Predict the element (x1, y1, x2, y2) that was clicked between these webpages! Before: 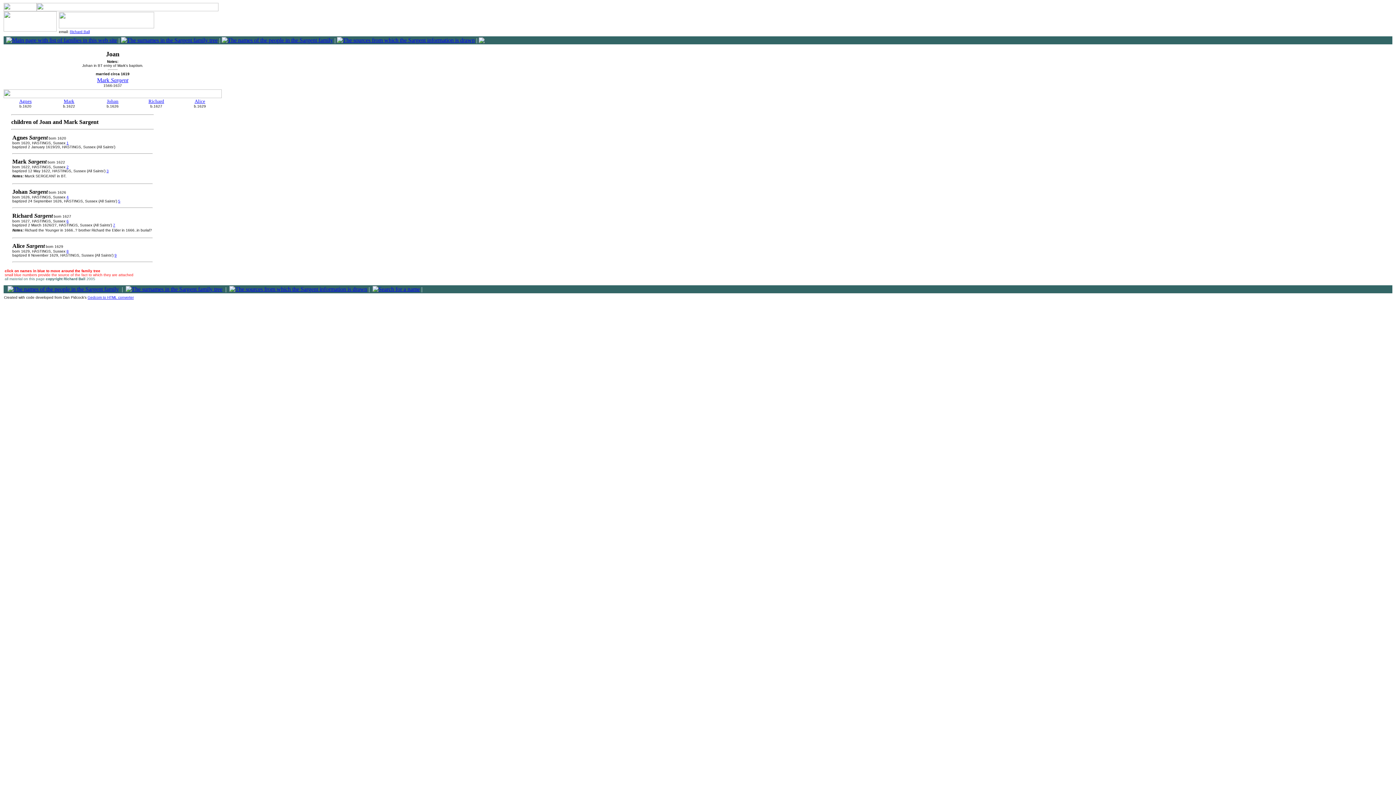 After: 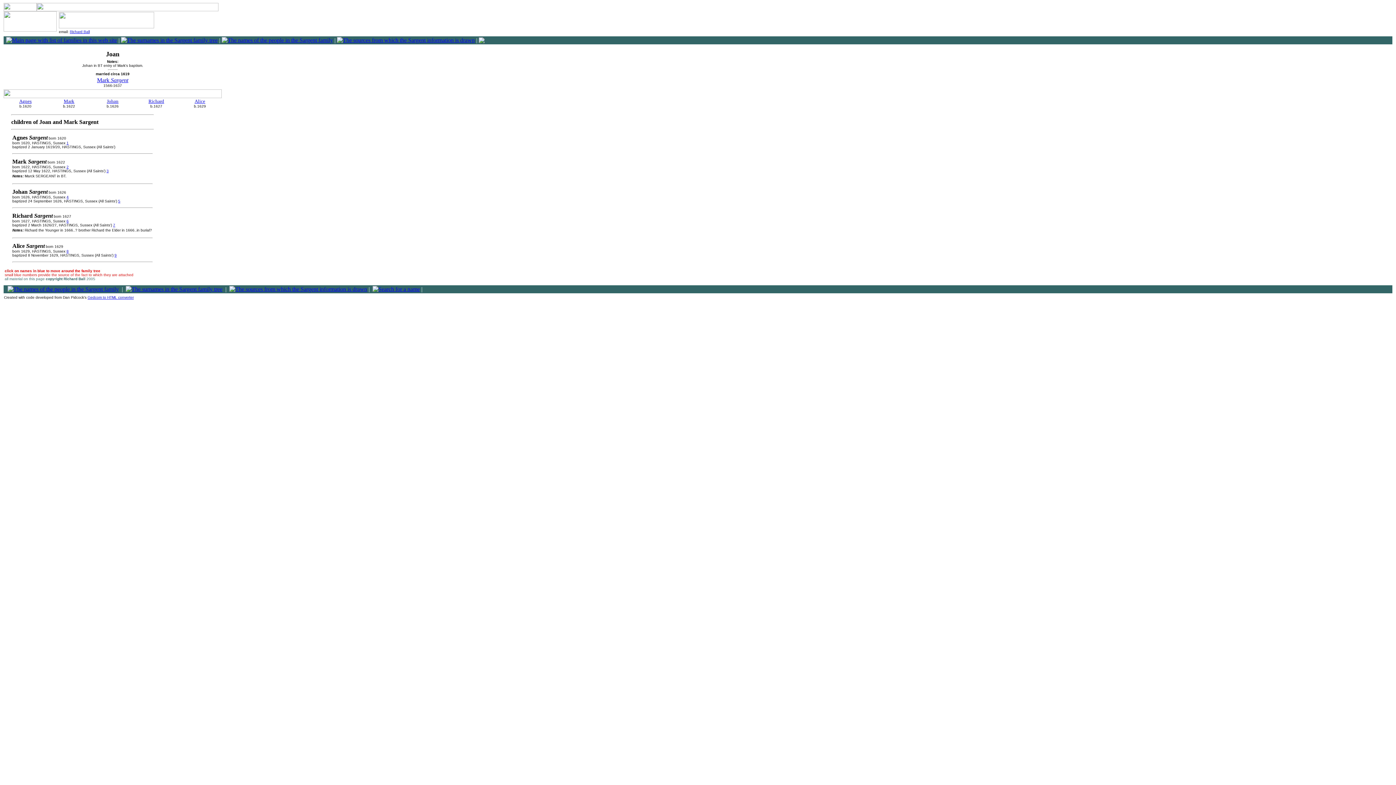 Action: label: 3 bbox: (106, 169, 108, 173)